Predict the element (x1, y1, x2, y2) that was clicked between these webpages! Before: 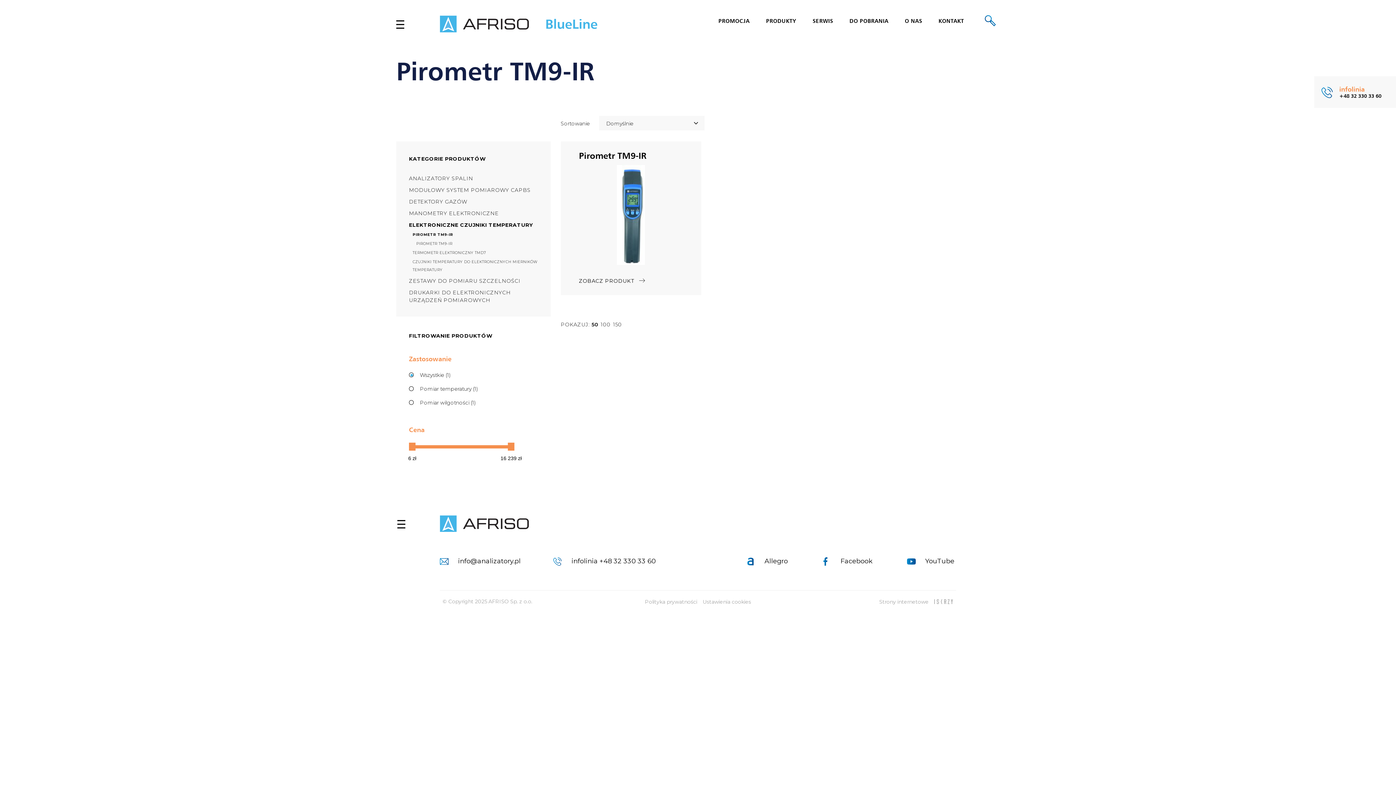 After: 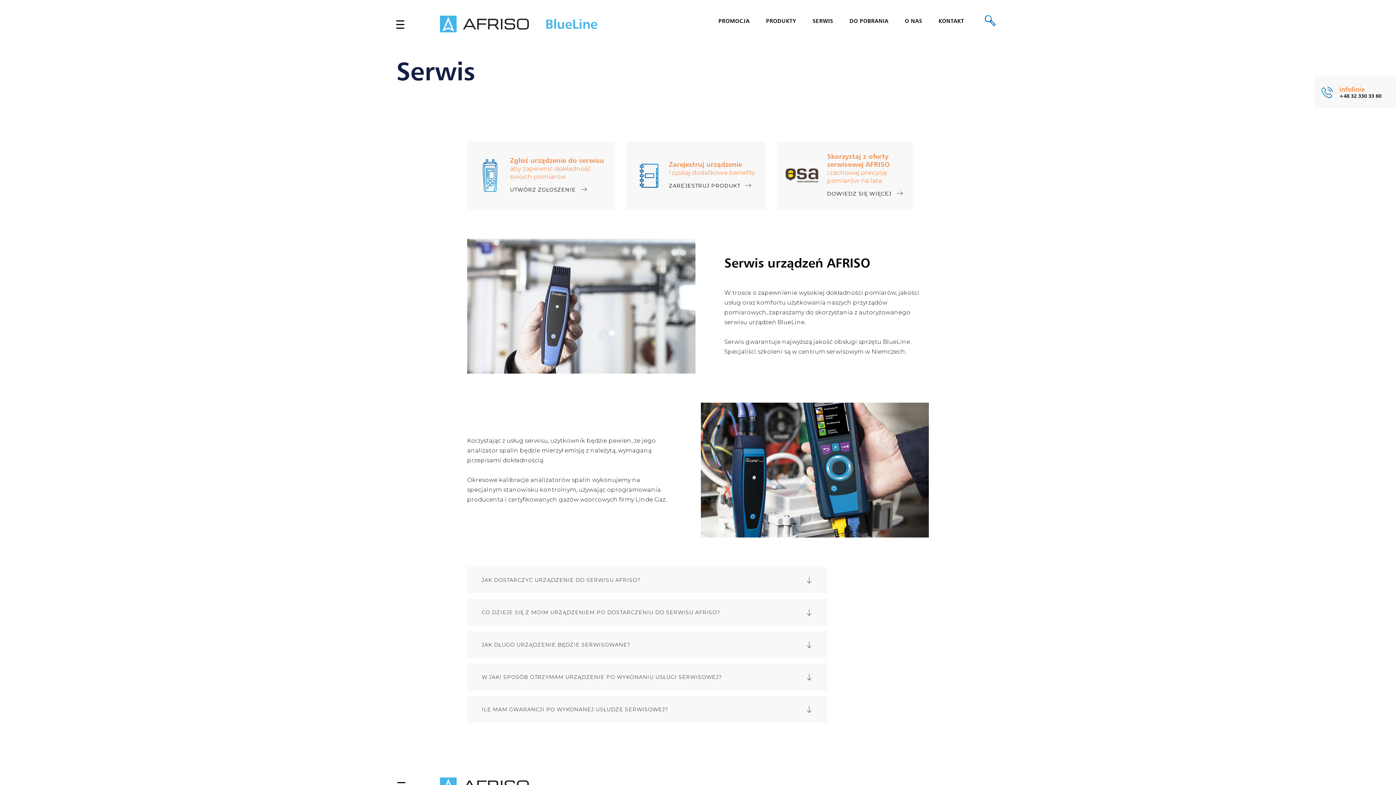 Action: bbox: (811, 17, 835, 24) label: SERWIS